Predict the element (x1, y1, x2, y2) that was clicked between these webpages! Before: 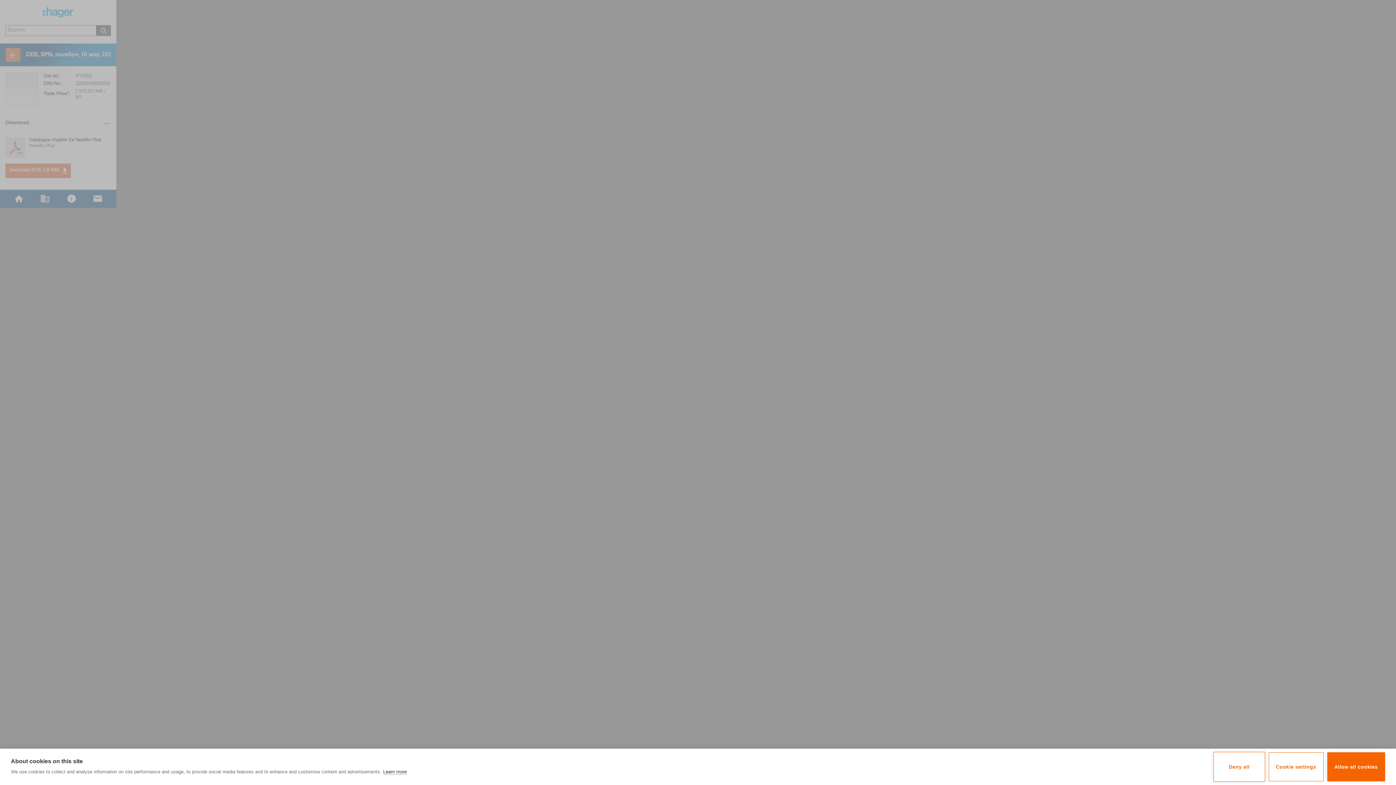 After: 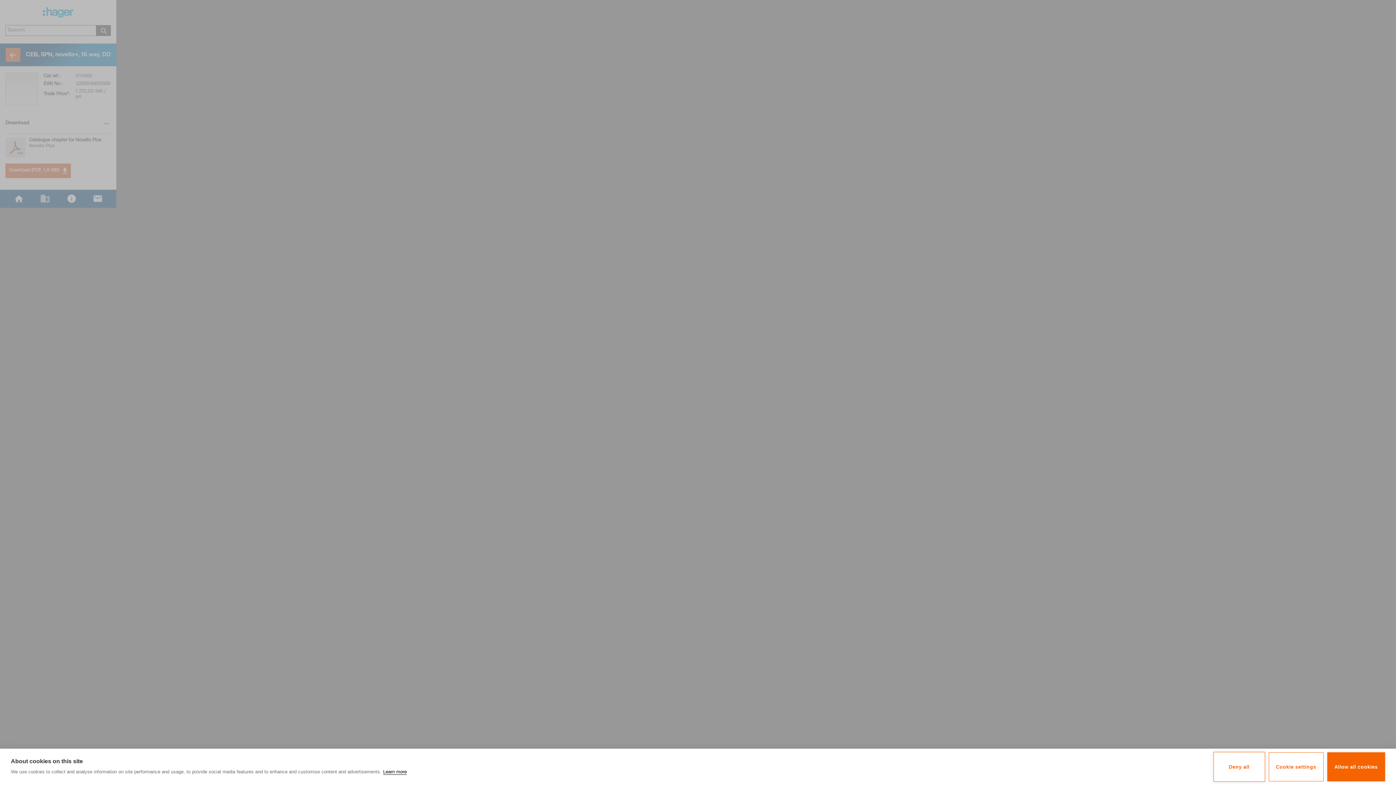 Action: bbox: (383, 769, 406, 775) label: Learn more